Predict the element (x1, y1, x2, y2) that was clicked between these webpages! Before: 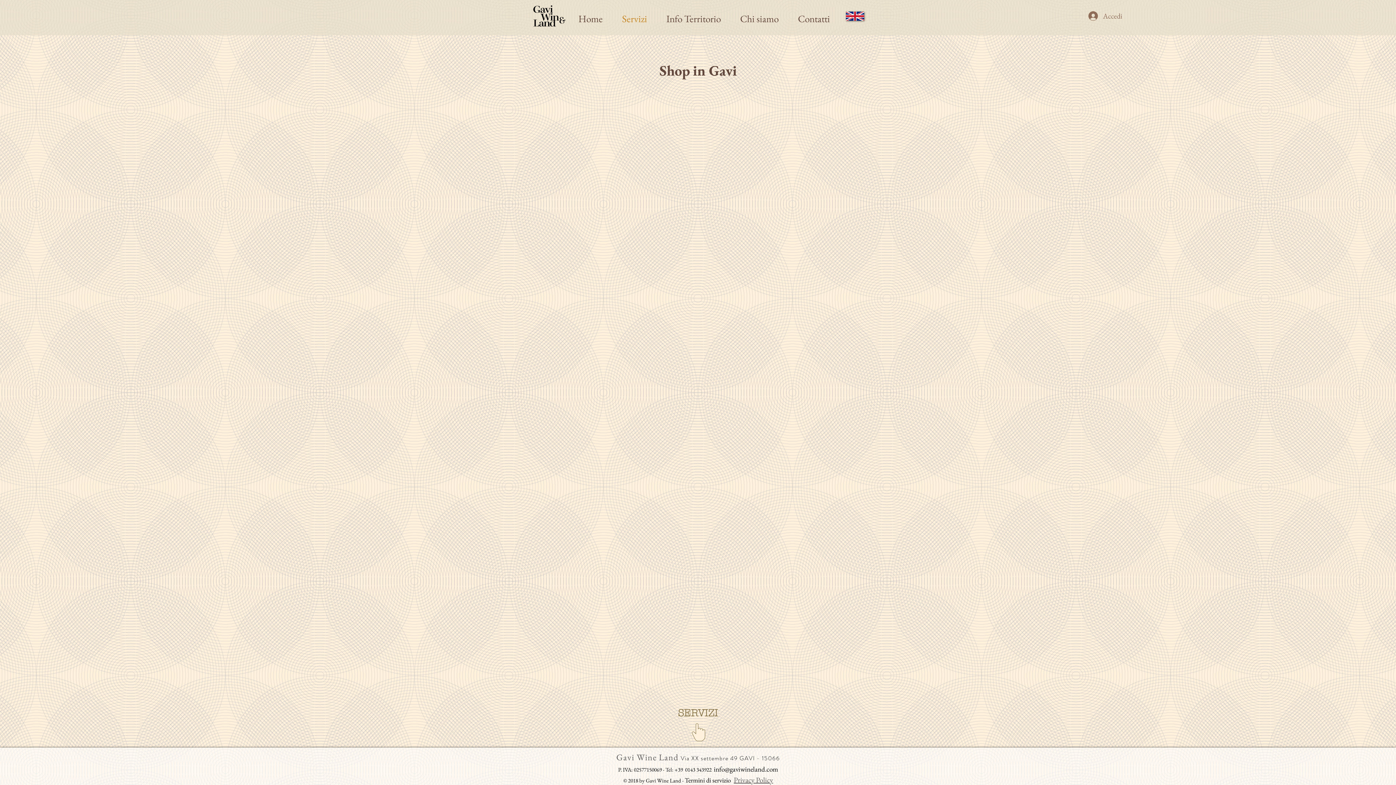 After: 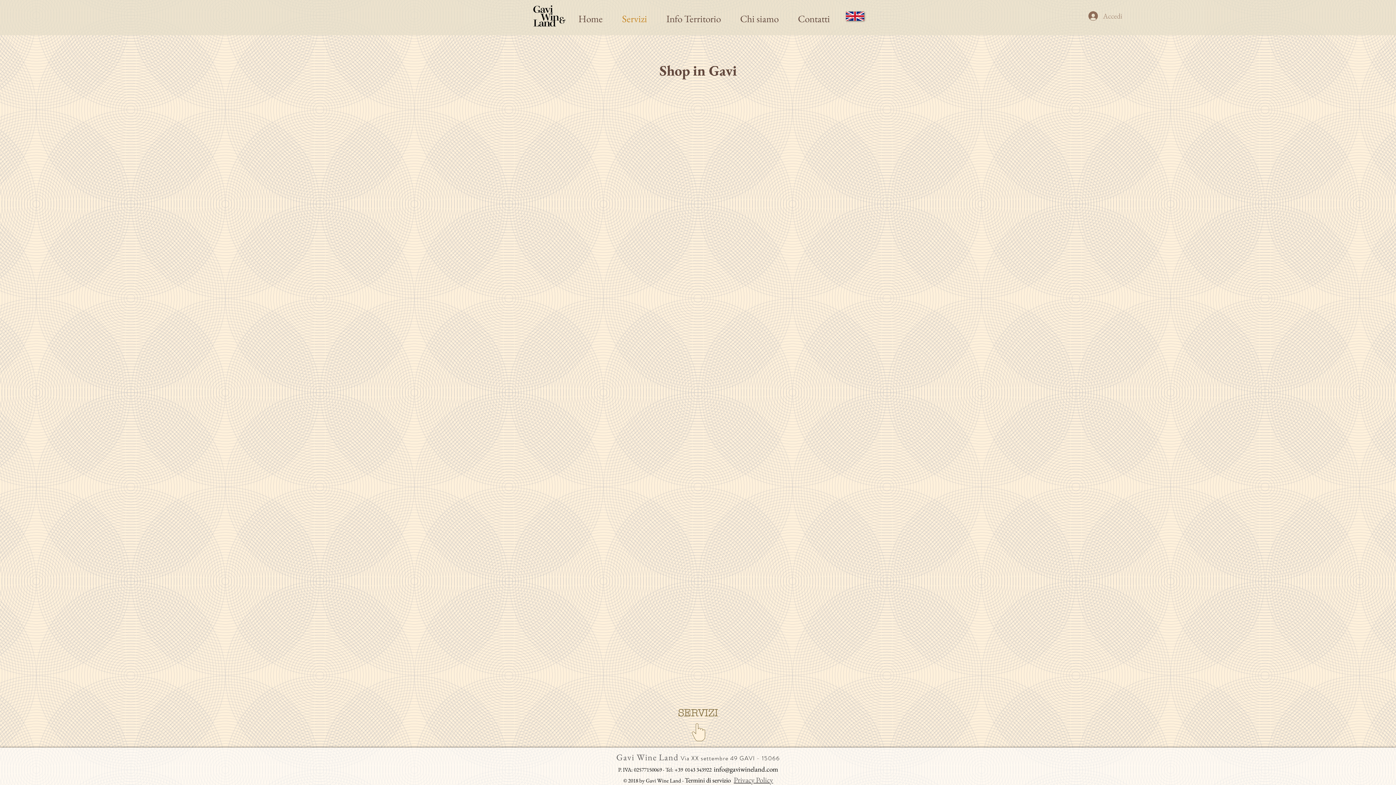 Action: label: Accedi bbox: (1083, 8, 1101, 23)